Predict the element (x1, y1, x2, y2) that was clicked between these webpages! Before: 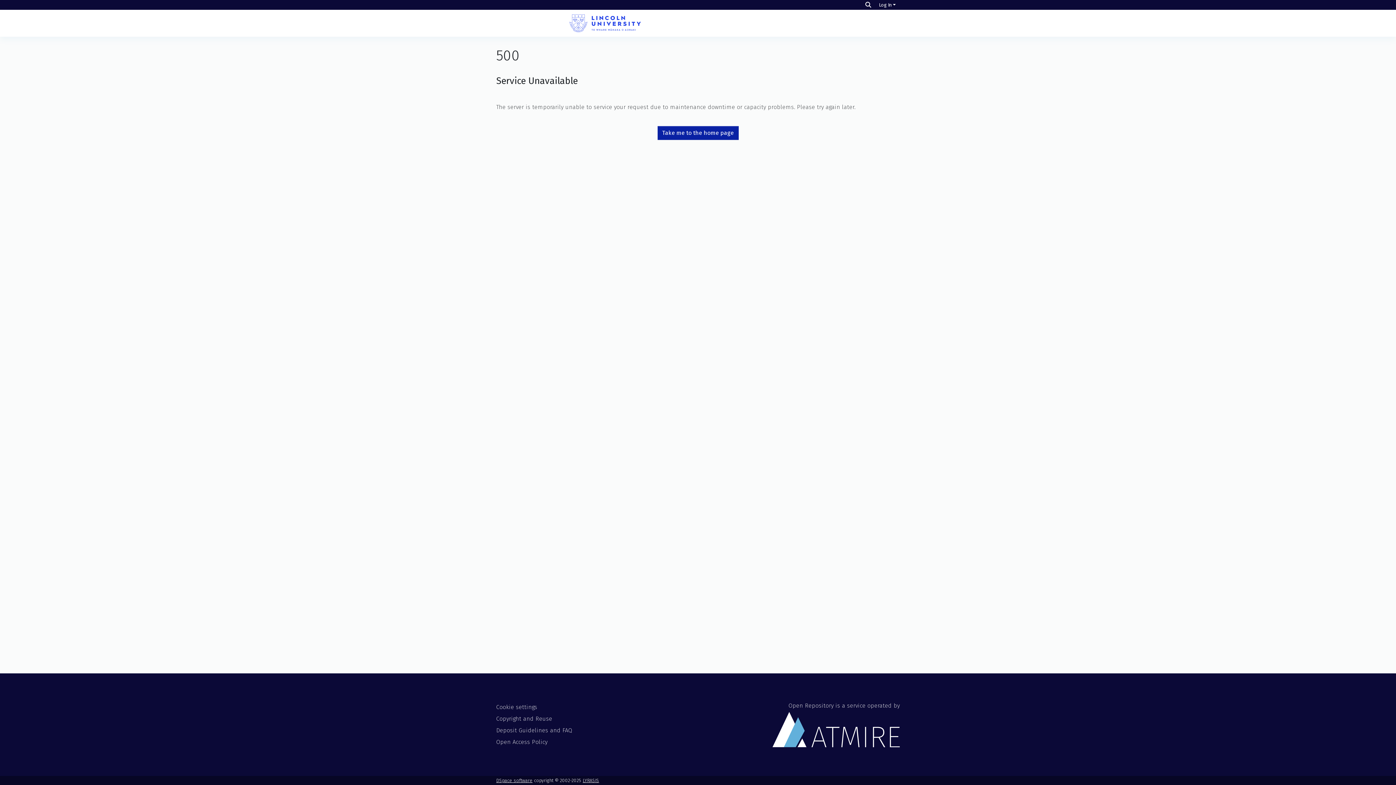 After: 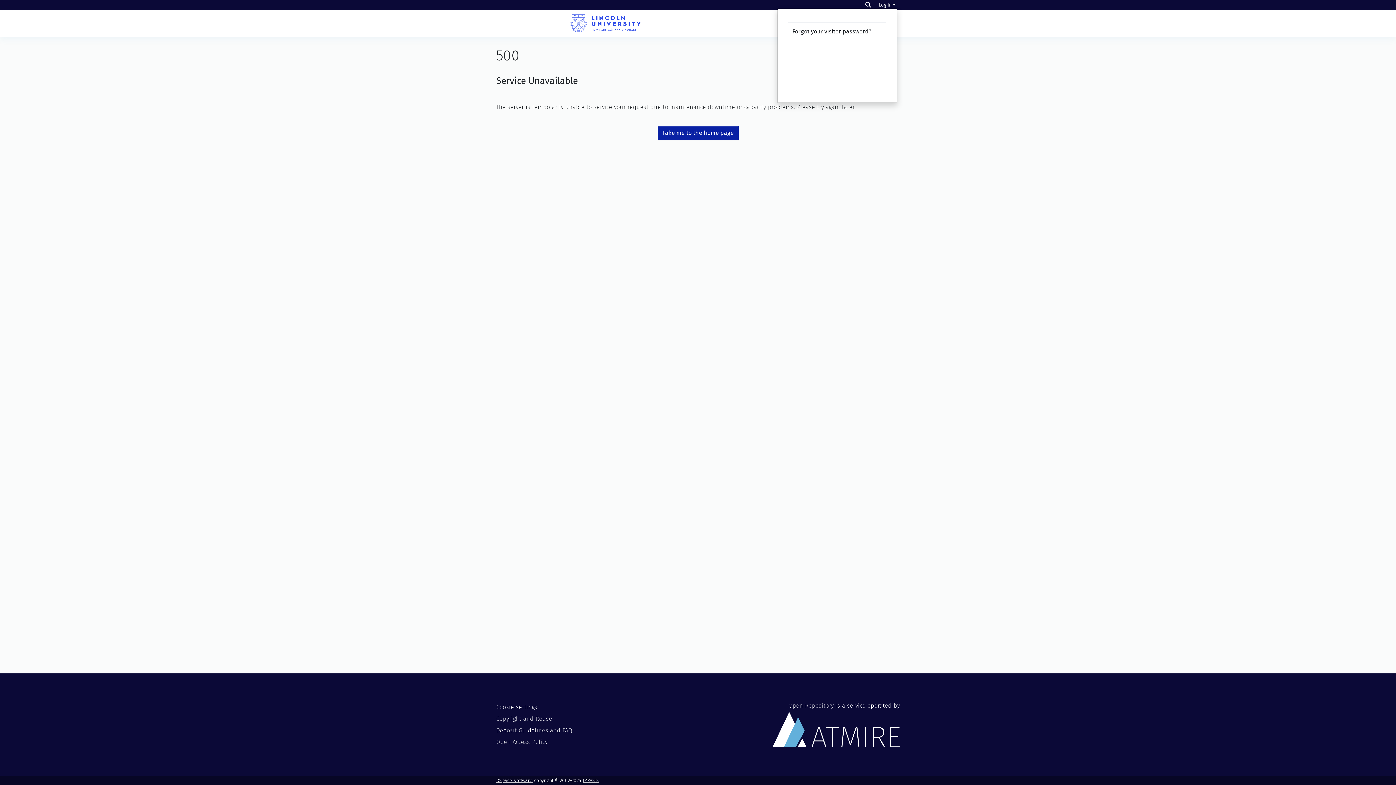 Action: bbox: (877, 2, 897, 7) label: Log In